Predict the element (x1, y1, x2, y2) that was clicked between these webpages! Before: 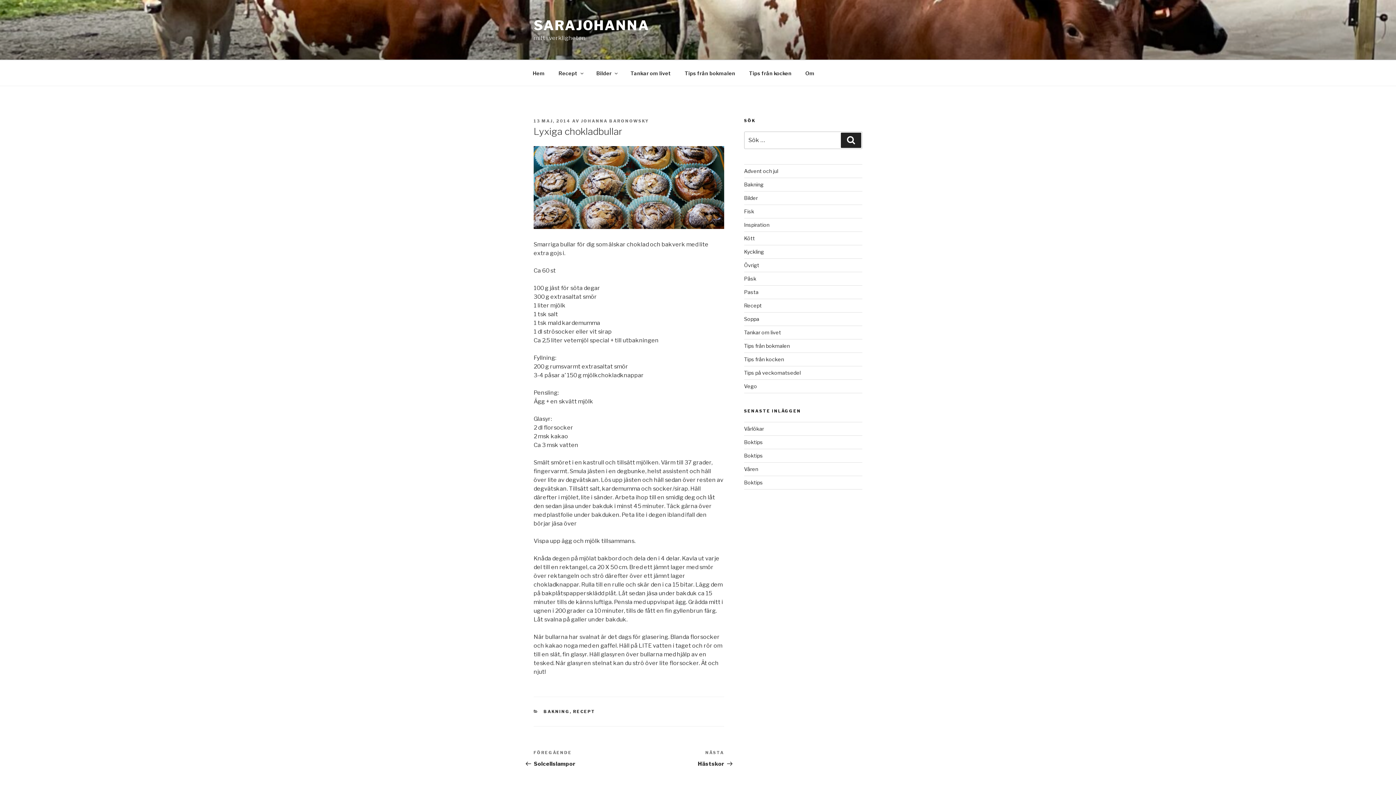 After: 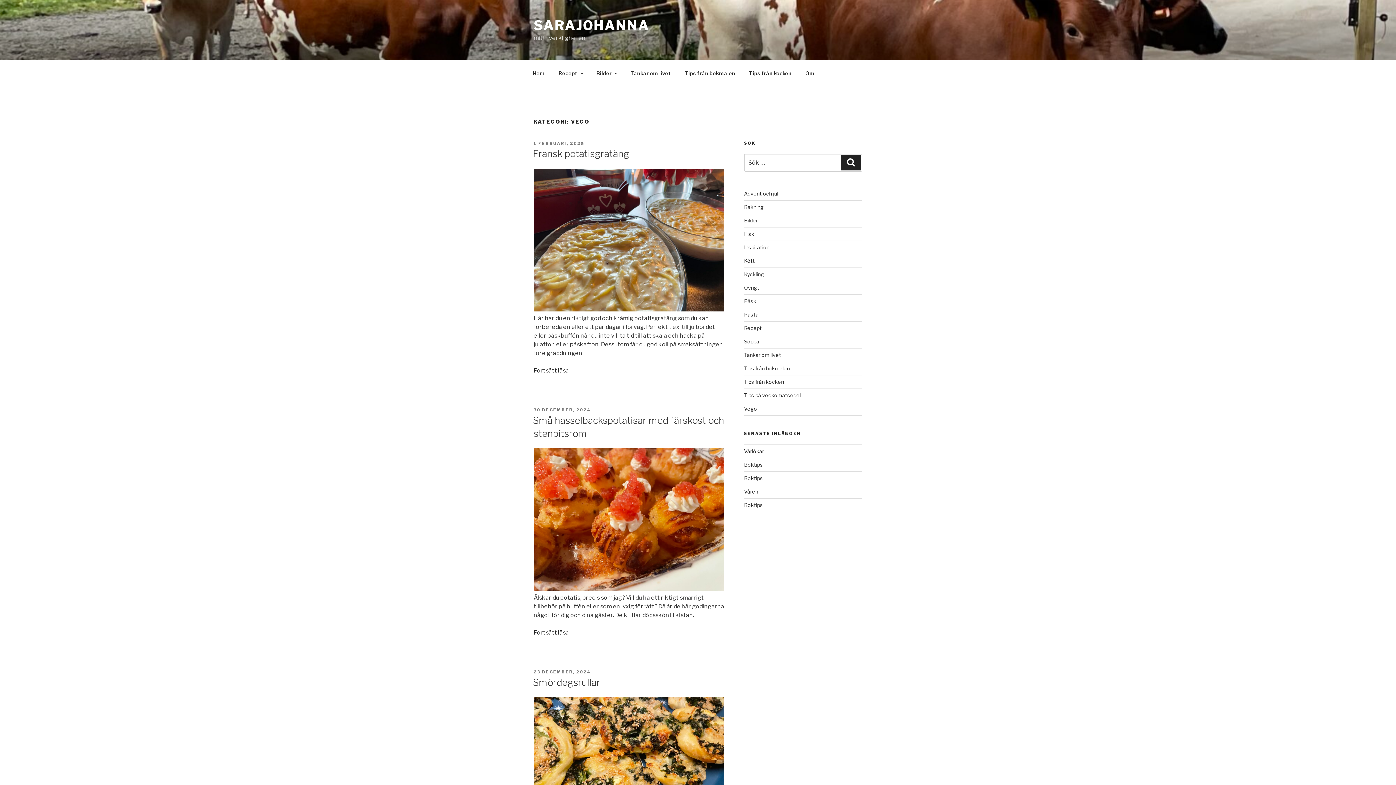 Action: bbox: (744, 383, 757, 389) label: Vego